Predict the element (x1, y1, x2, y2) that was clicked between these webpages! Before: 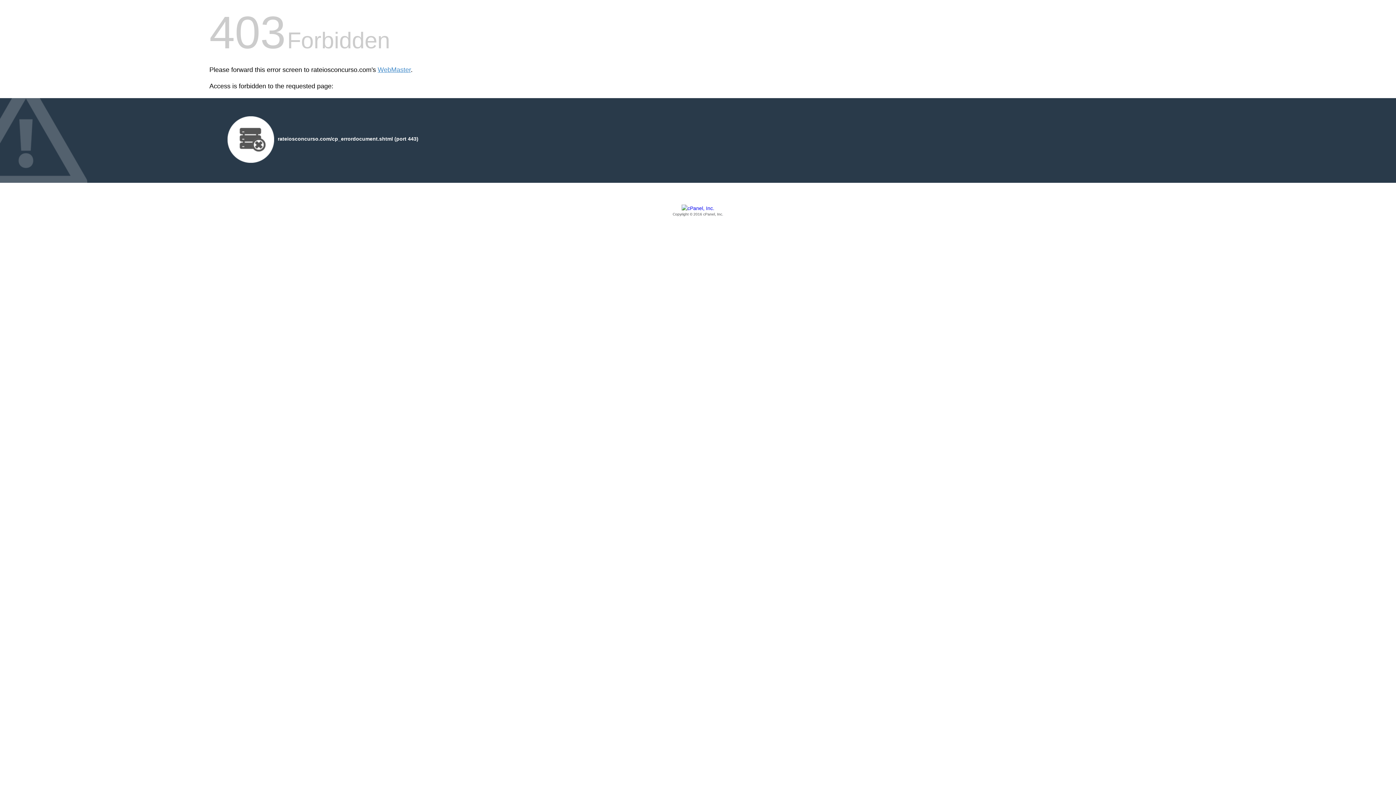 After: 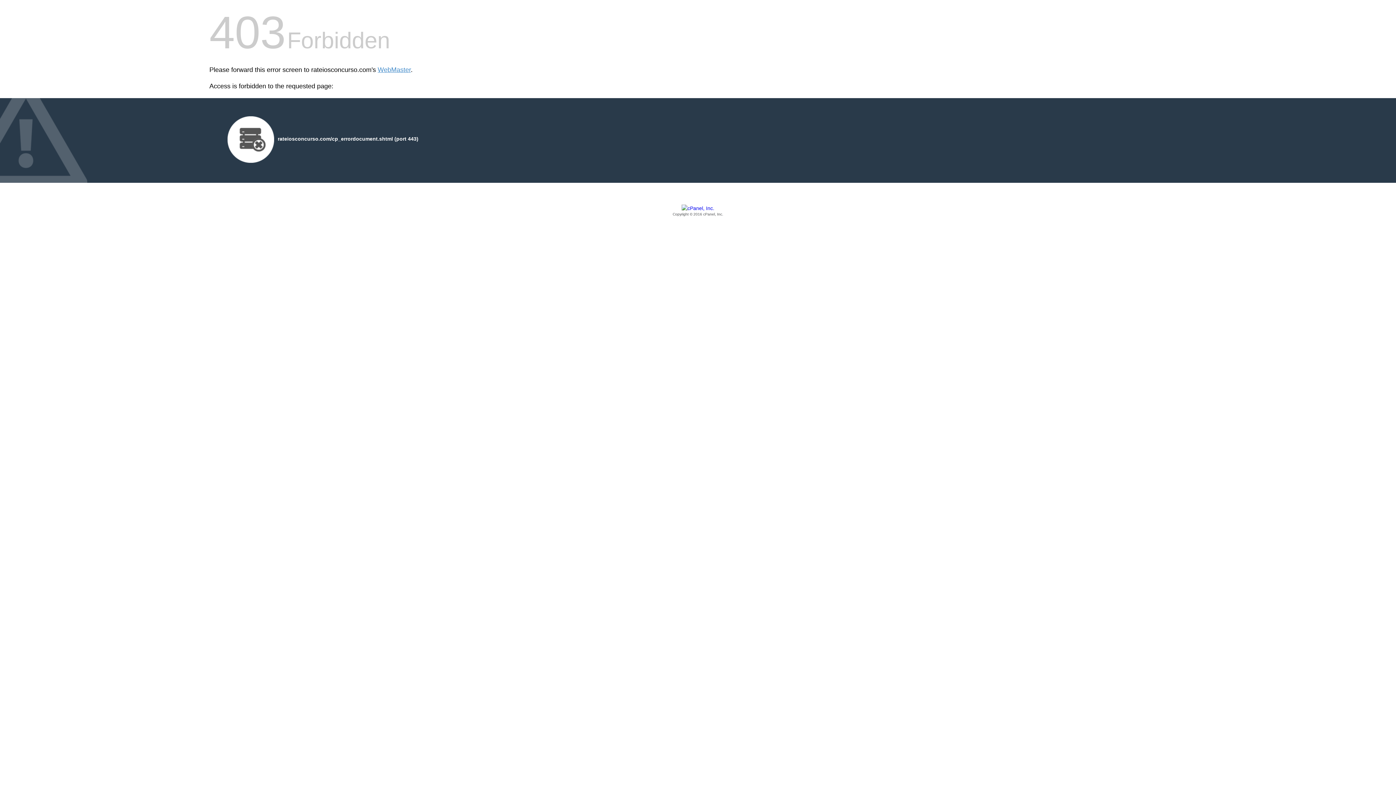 Action: bbox: (209, 205, 1186, 217) label: Copyright © 2016 cPanel, Inc.